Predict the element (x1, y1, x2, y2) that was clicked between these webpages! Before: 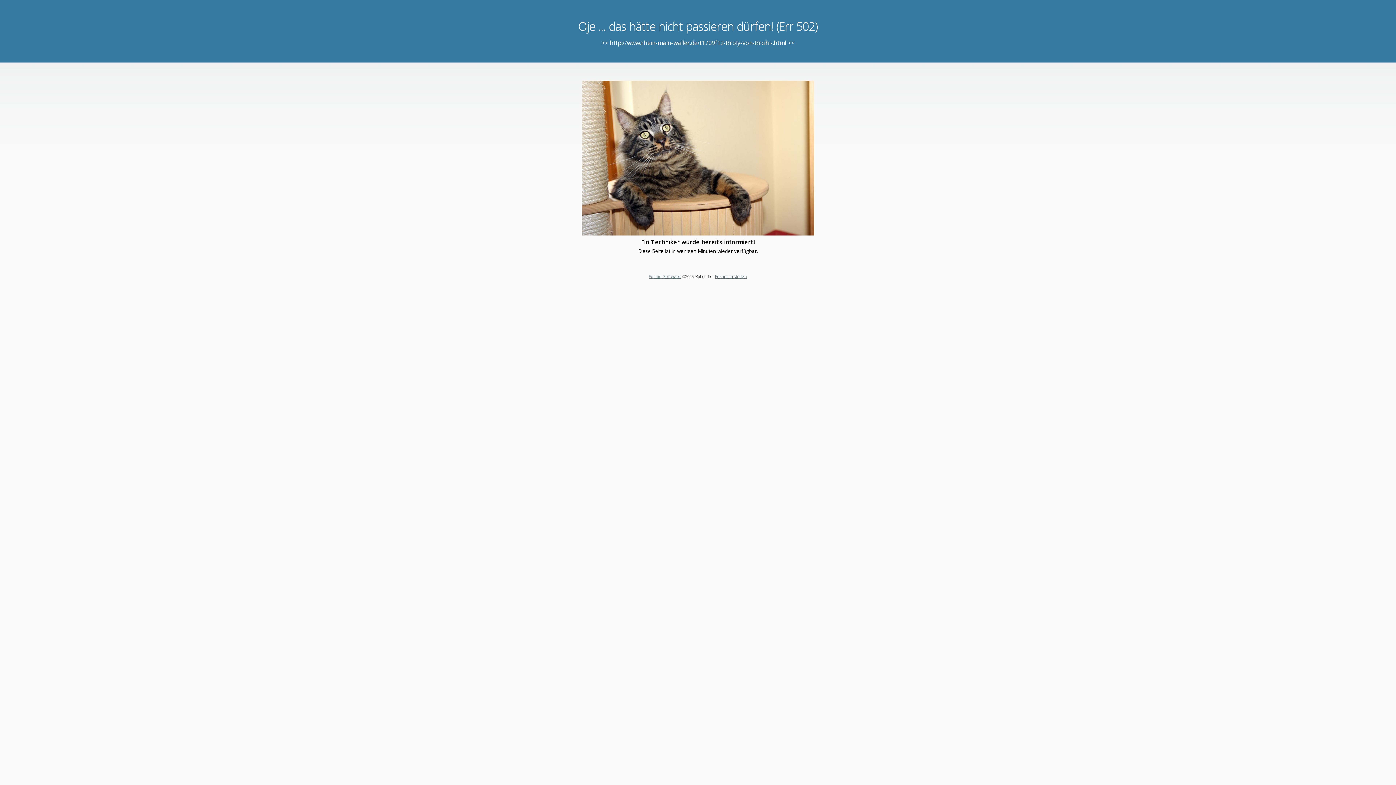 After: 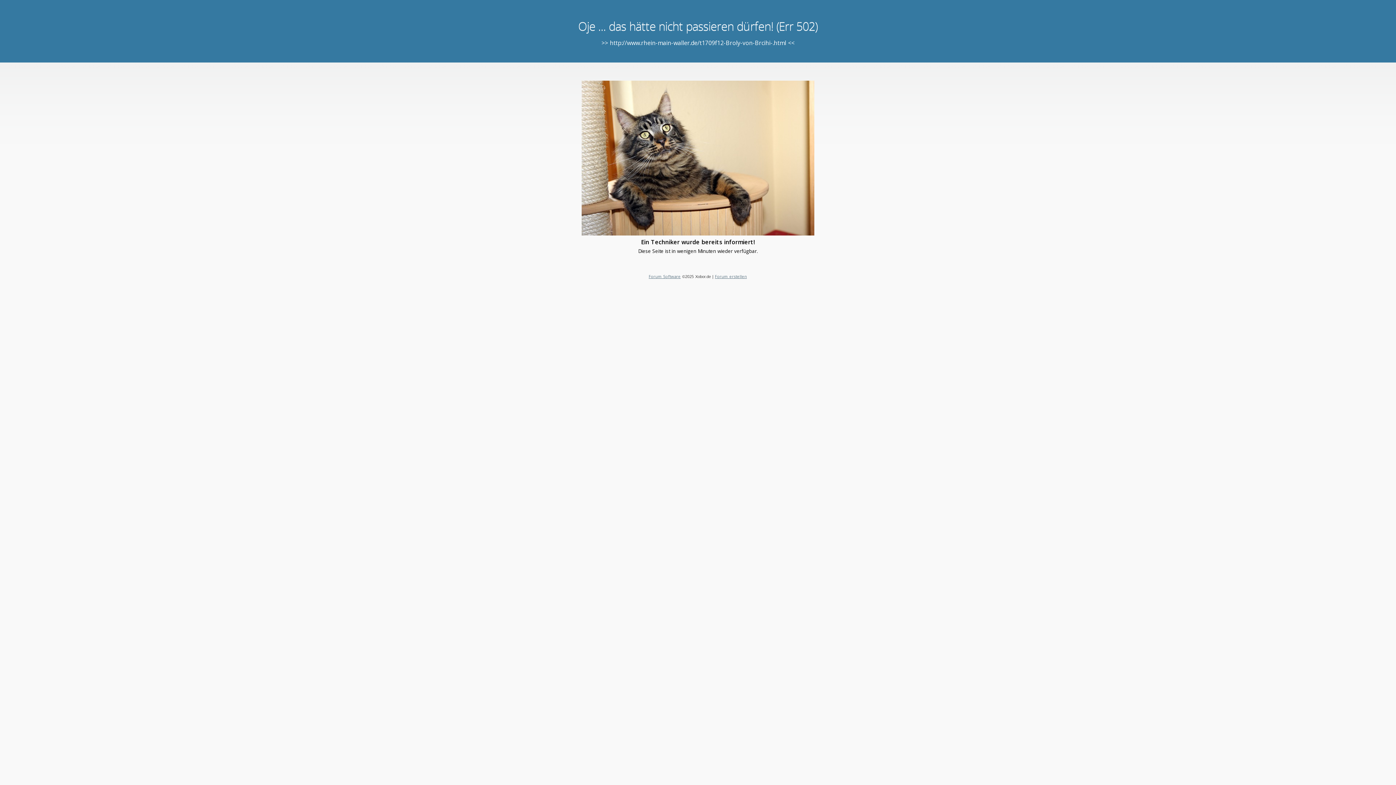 Action: label: Forum erstellen bbox: (715, 273, 747, 279)